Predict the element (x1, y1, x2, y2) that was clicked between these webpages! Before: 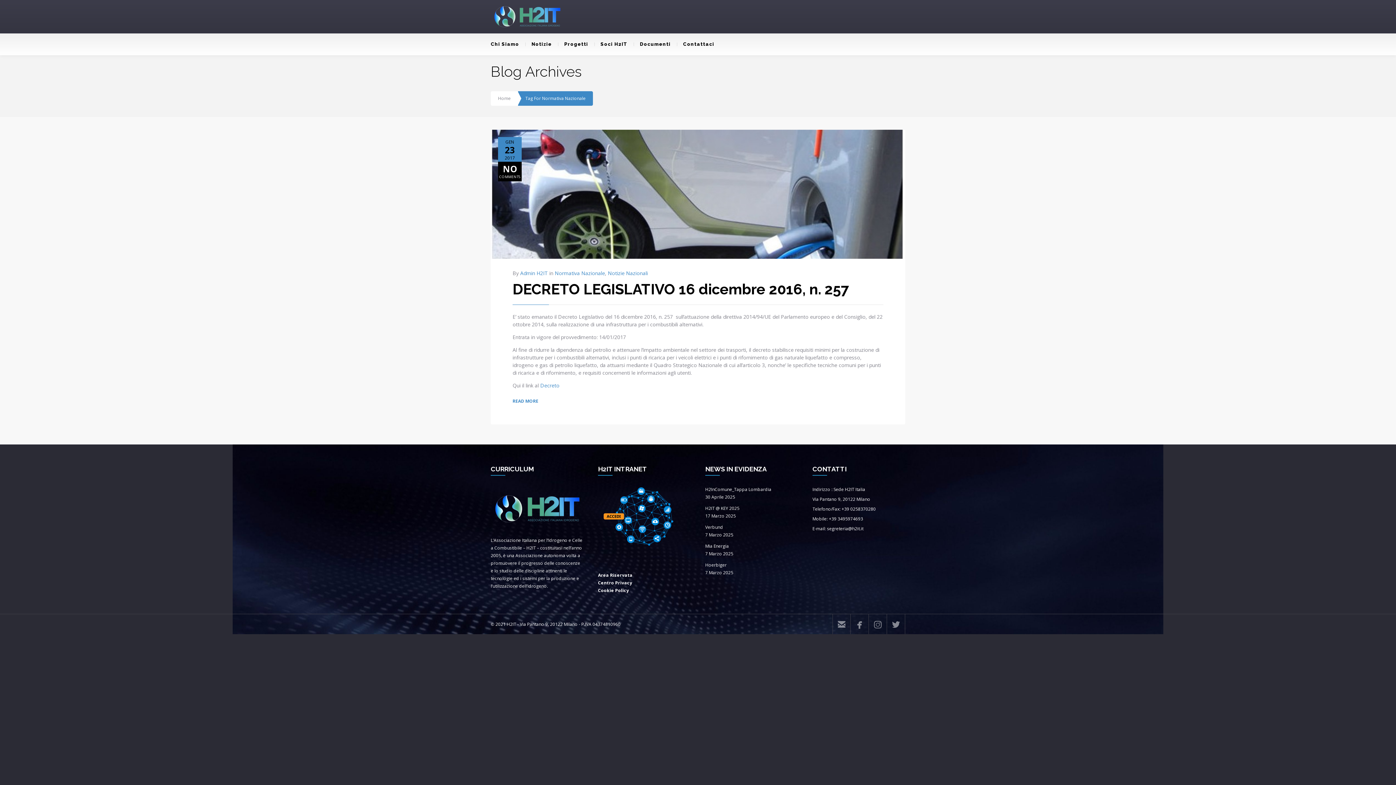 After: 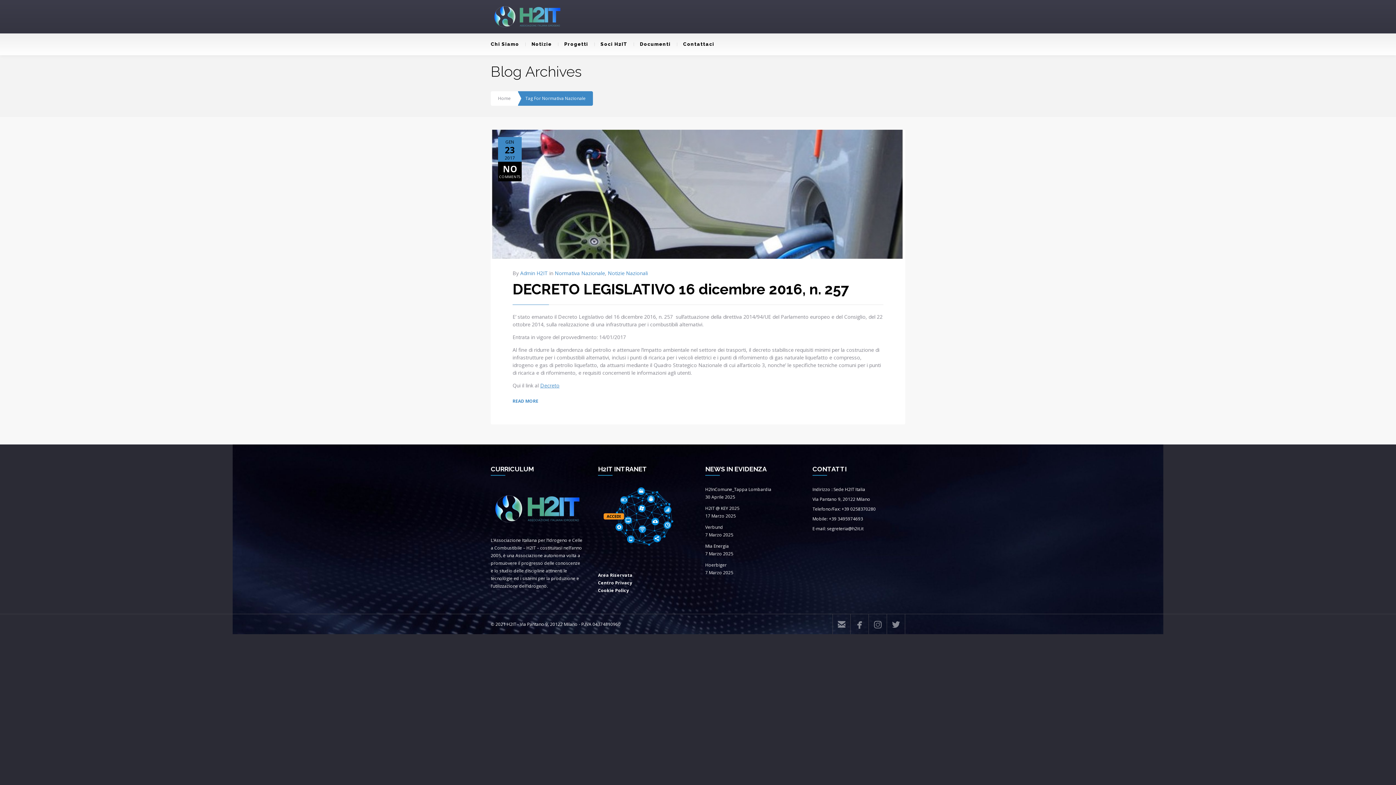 Action: bbox: (540, 382, 559, 389) label: Decreto